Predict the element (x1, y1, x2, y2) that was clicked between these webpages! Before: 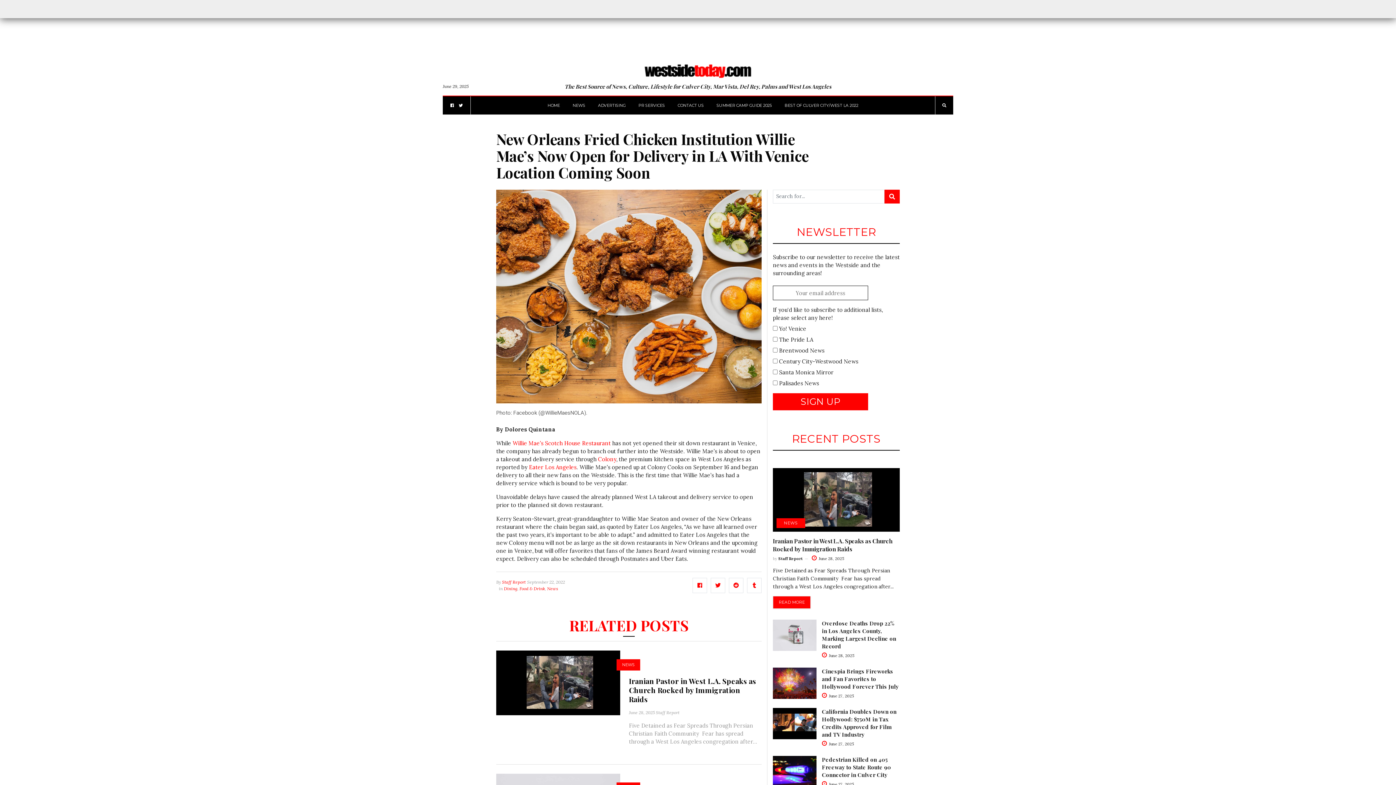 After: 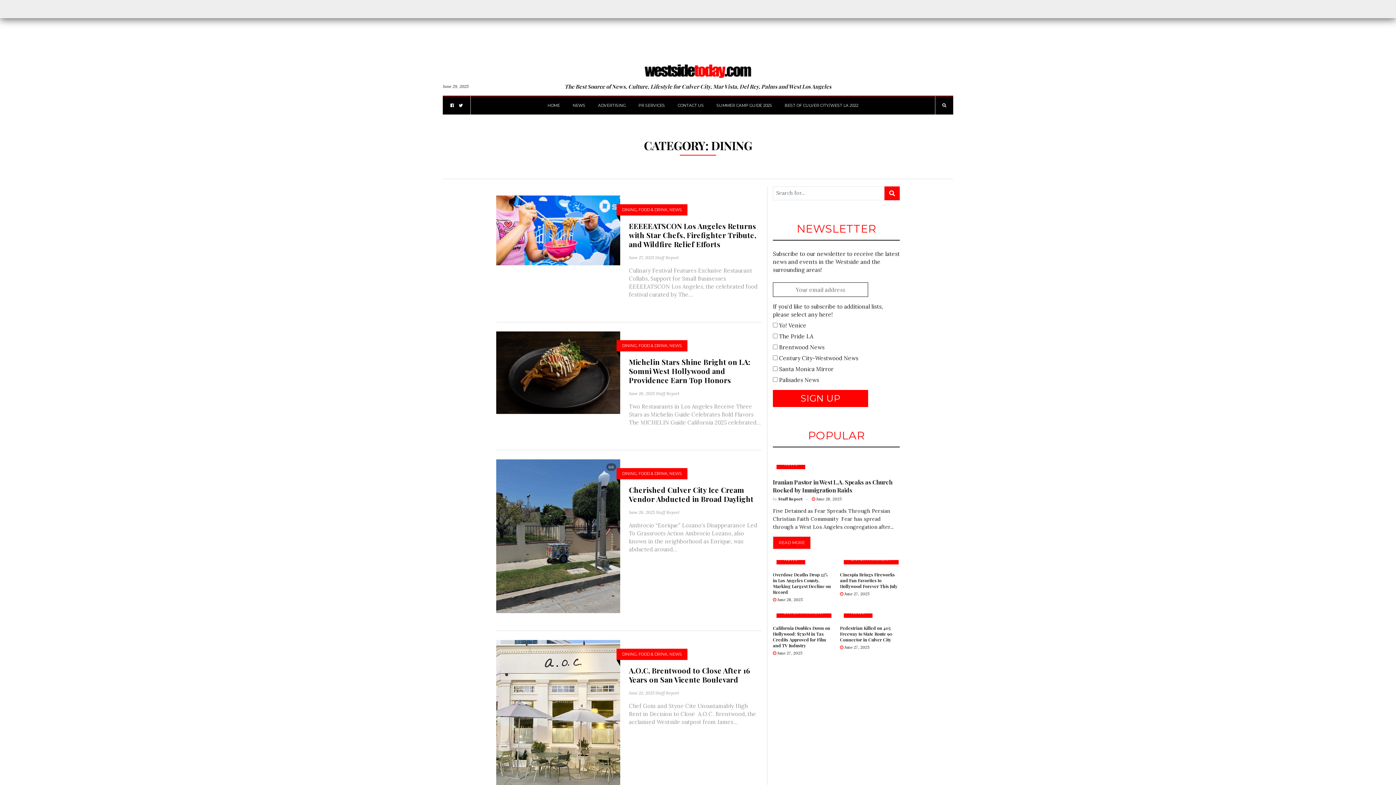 Action: label: Dining bbox: (504, 585, 517, 592)